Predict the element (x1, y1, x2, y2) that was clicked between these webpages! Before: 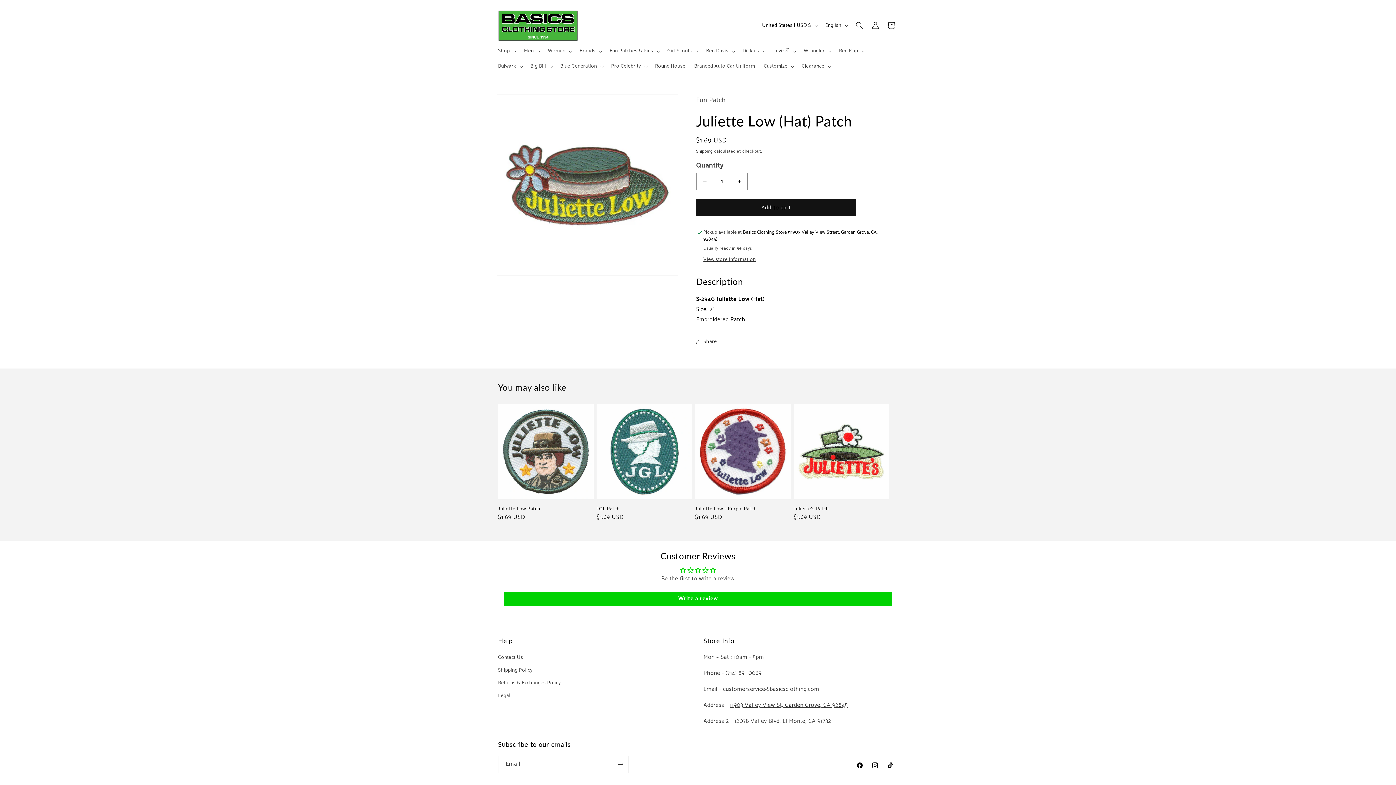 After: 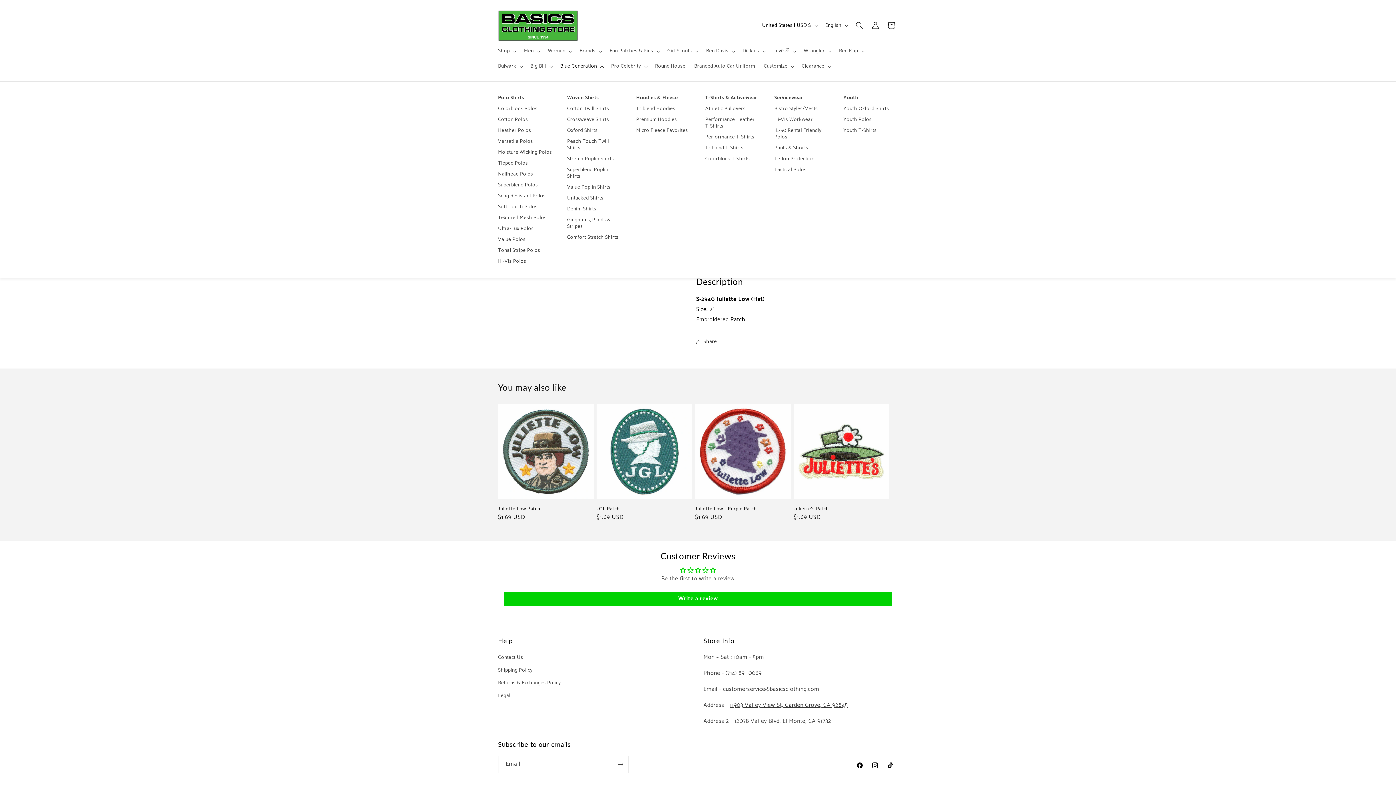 Action: bbox: (556, 58, 606, 74) label: Blue Generation